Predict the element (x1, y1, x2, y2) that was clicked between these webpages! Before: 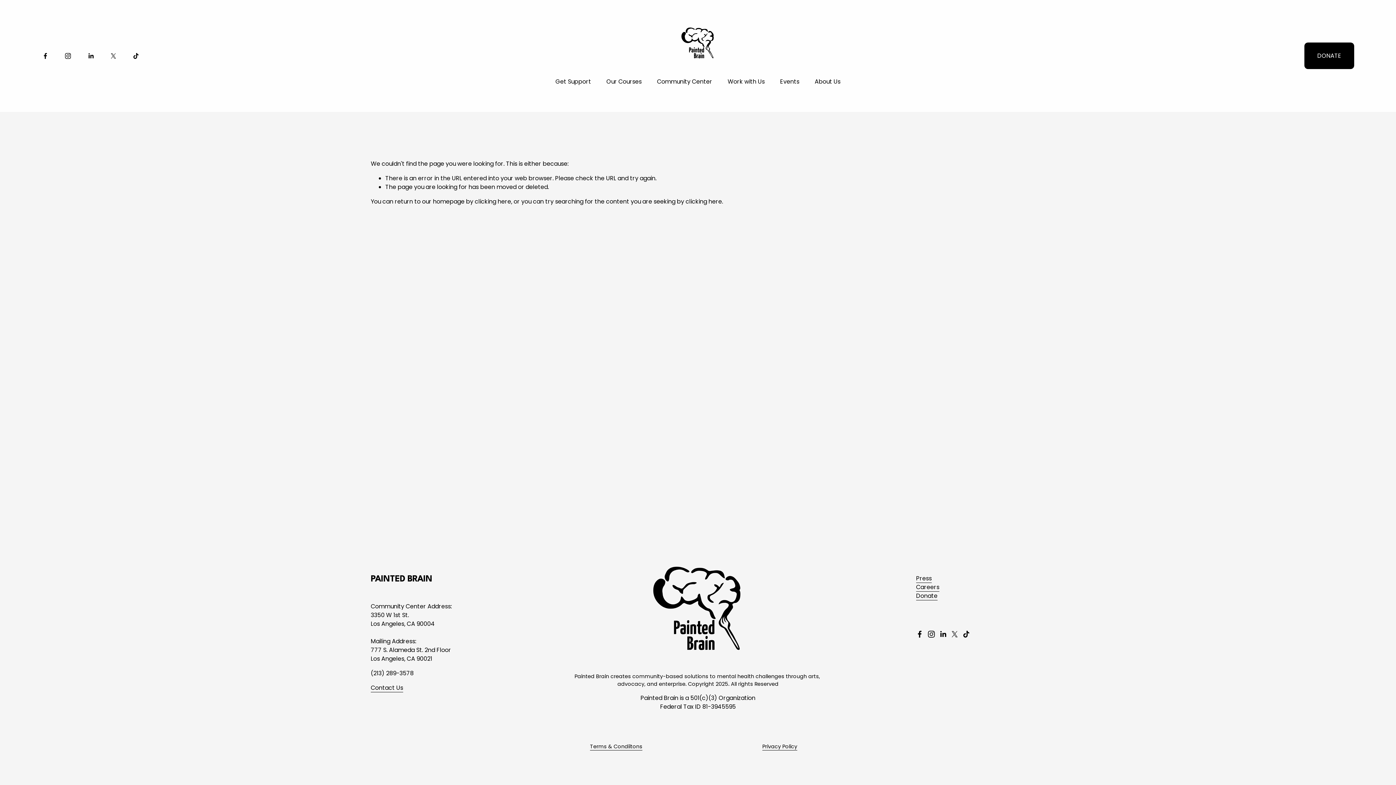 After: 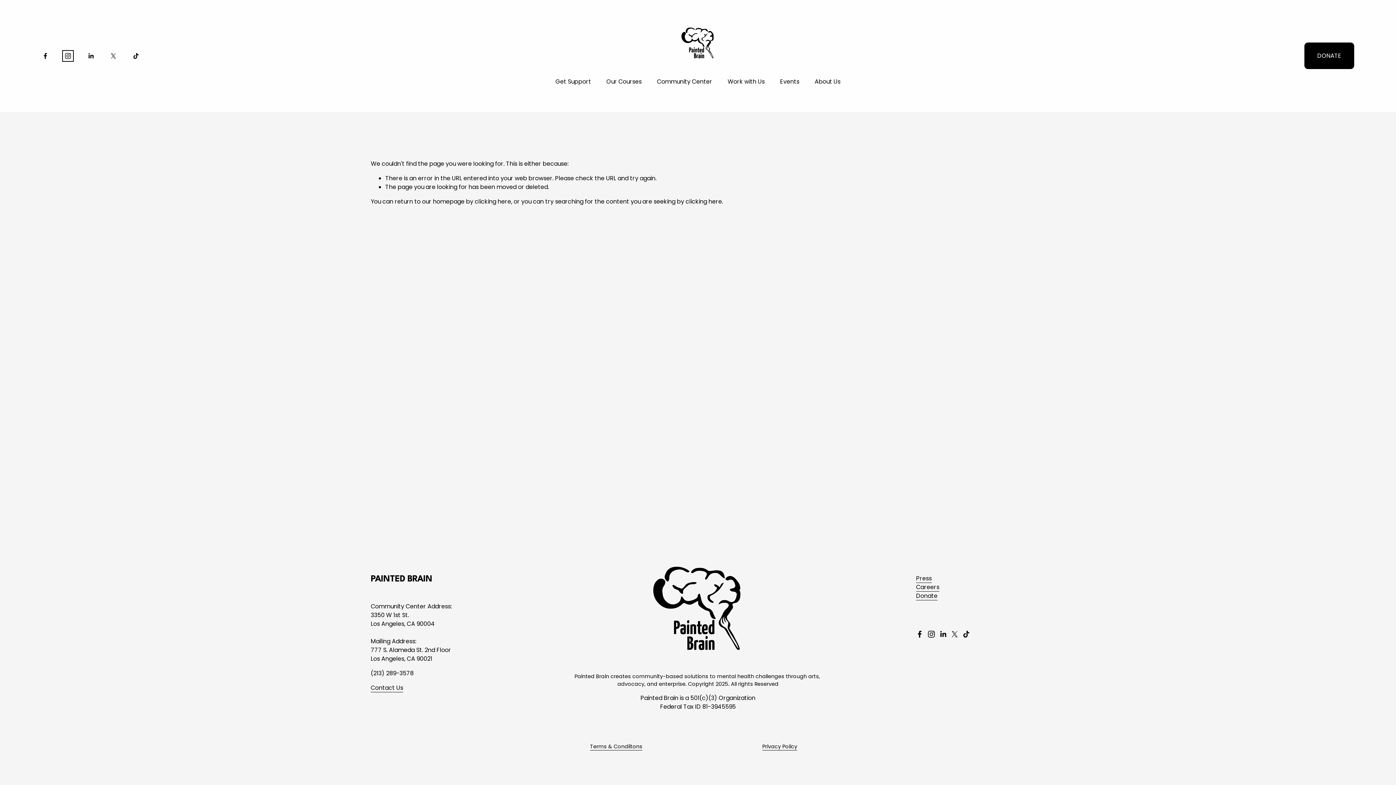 Action: label: Instagram bbox: (64, 52, 71, 59)